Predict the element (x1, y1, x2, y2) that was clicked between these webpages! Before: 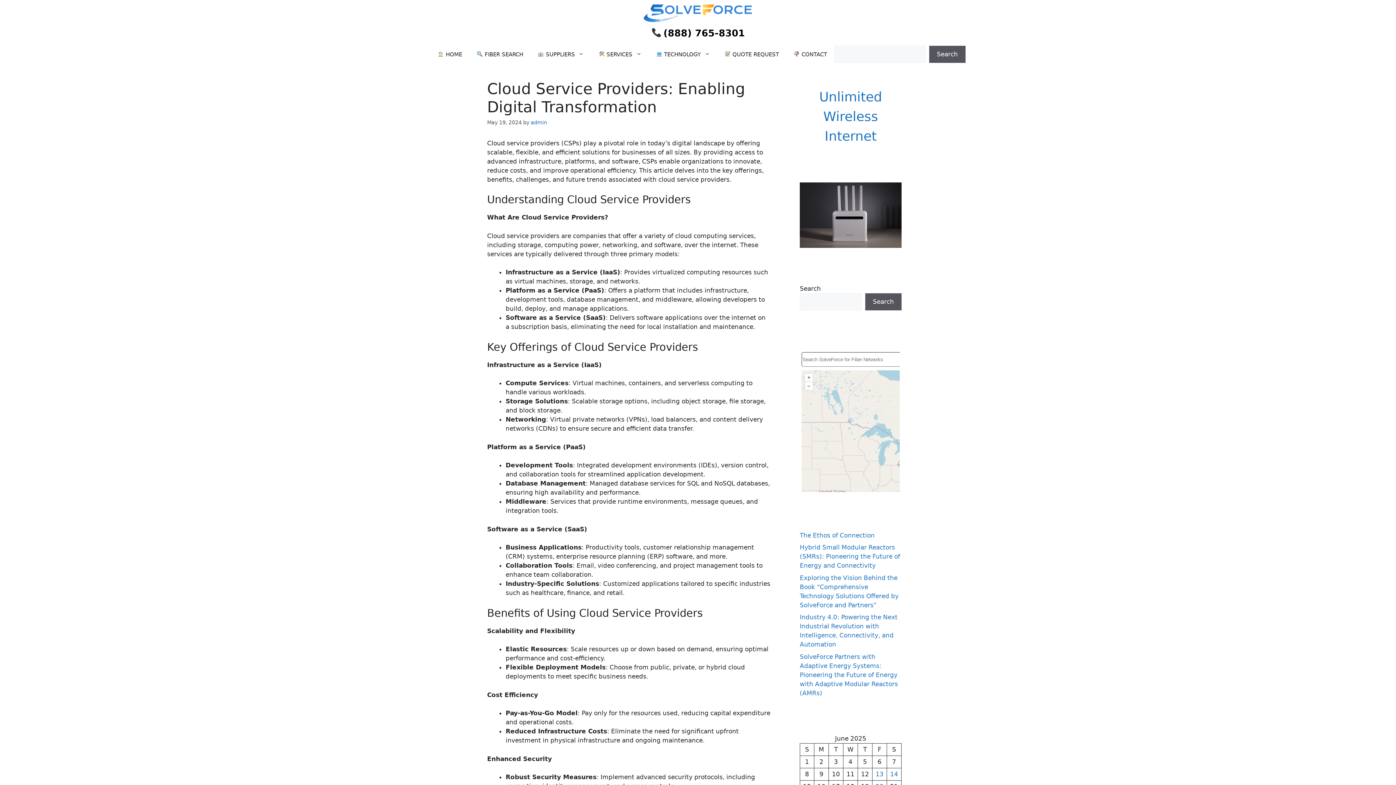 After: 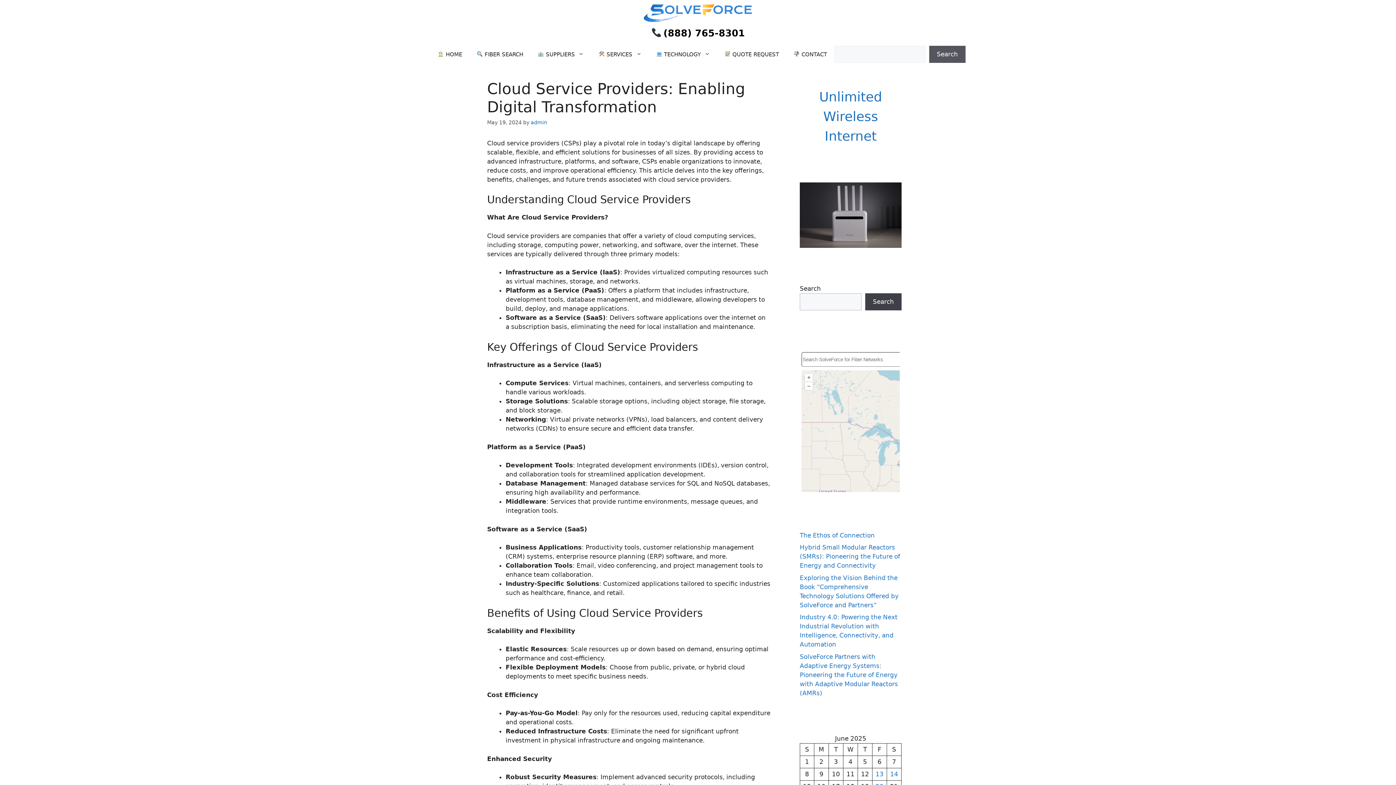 Action: bbox: (865, 293, 901, 310) label: Search